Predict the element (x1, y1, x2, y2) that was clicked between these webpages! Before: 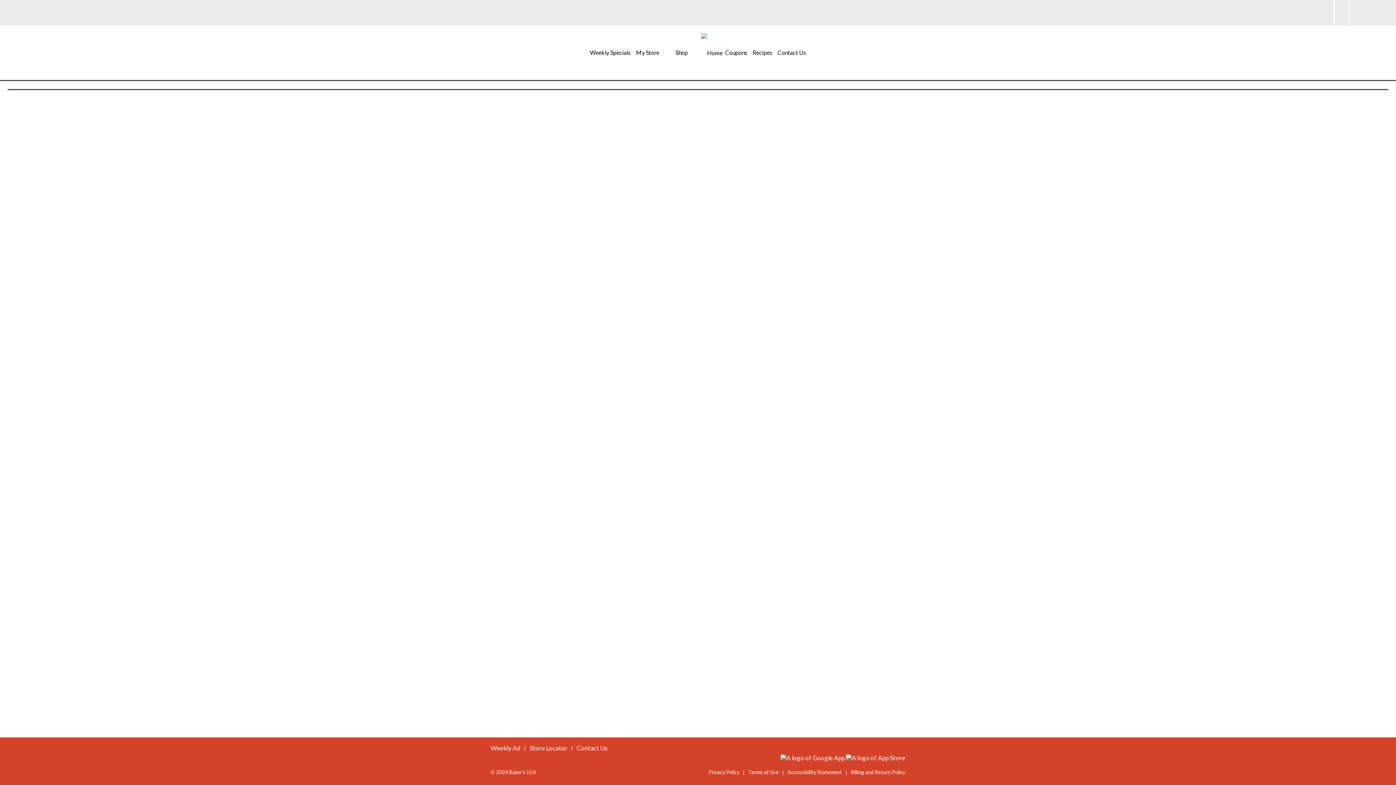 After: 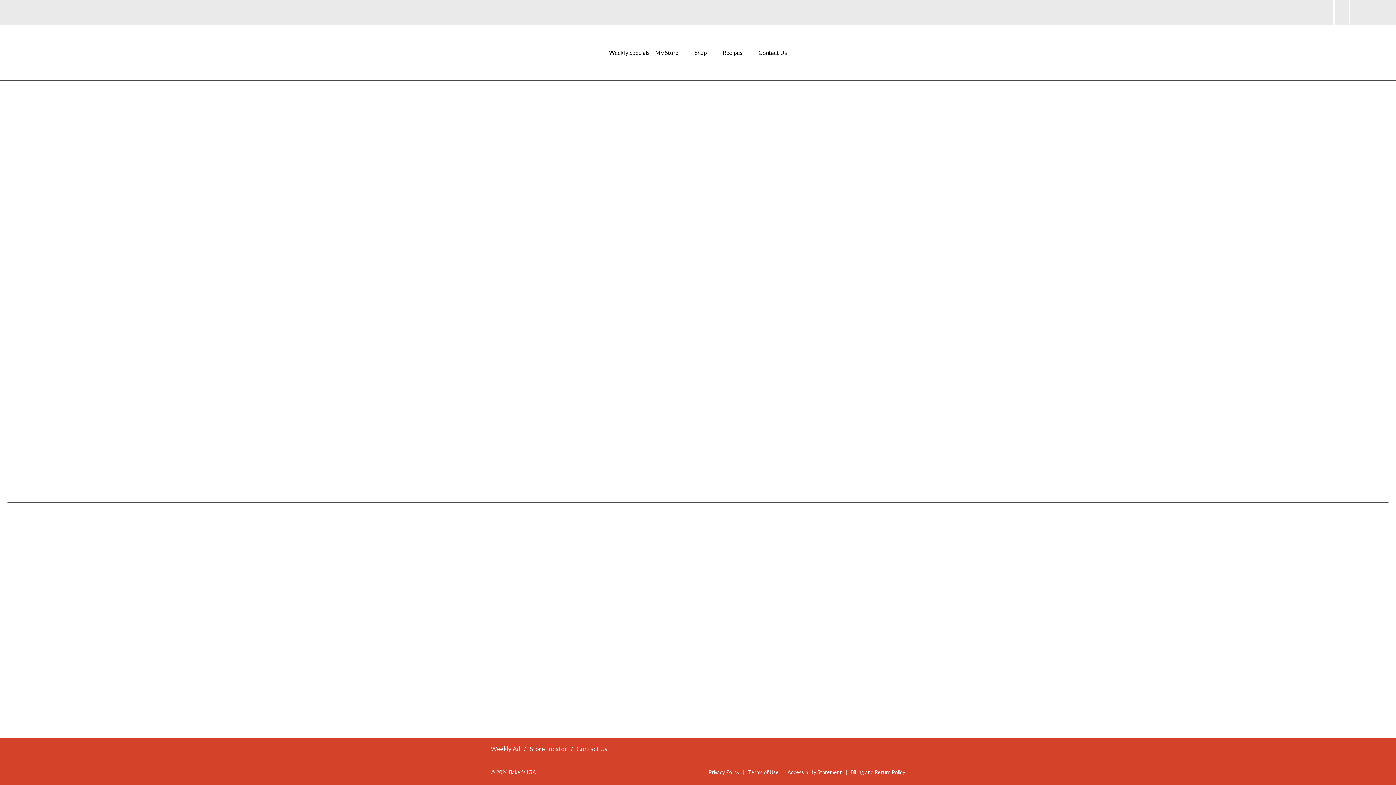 Action: bbox: (749, 25, 775, 80) label: Recipes